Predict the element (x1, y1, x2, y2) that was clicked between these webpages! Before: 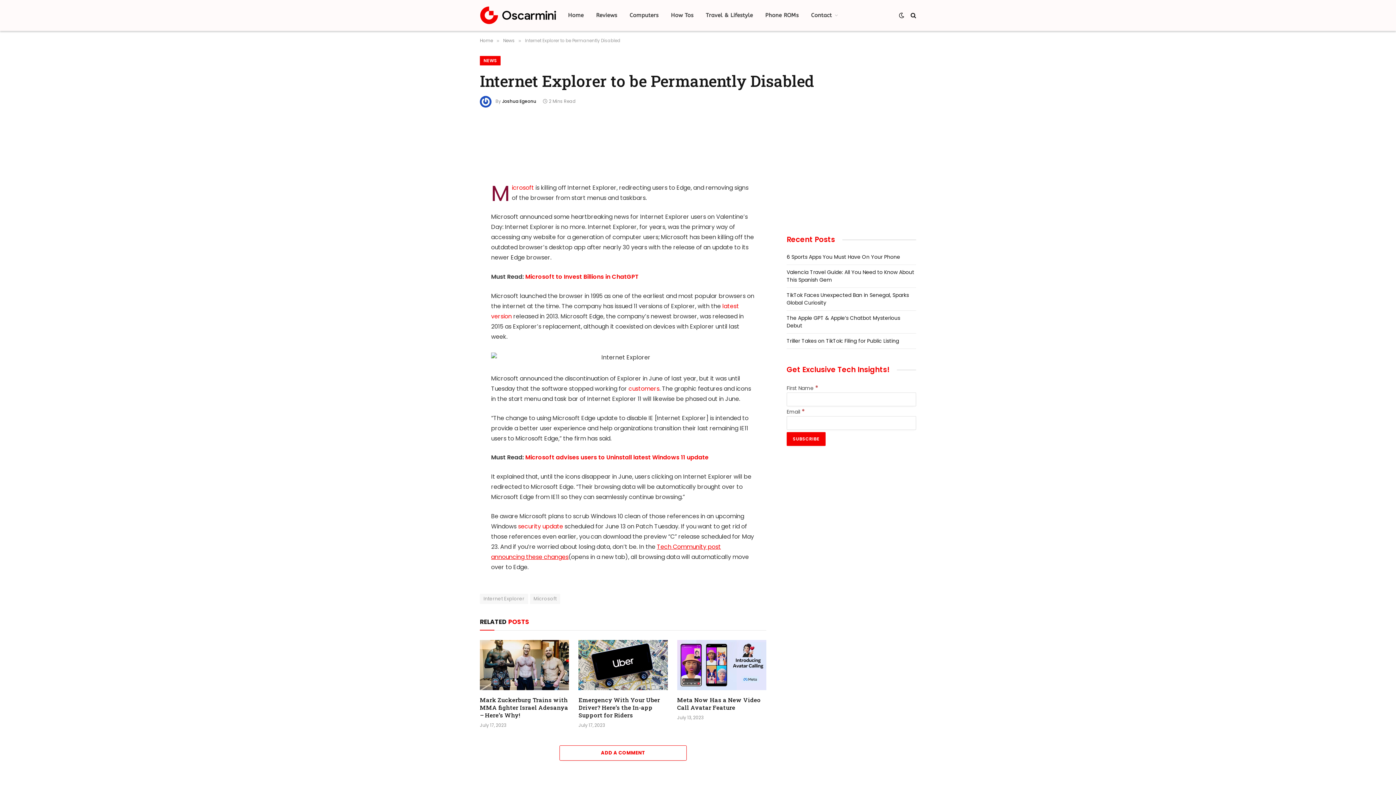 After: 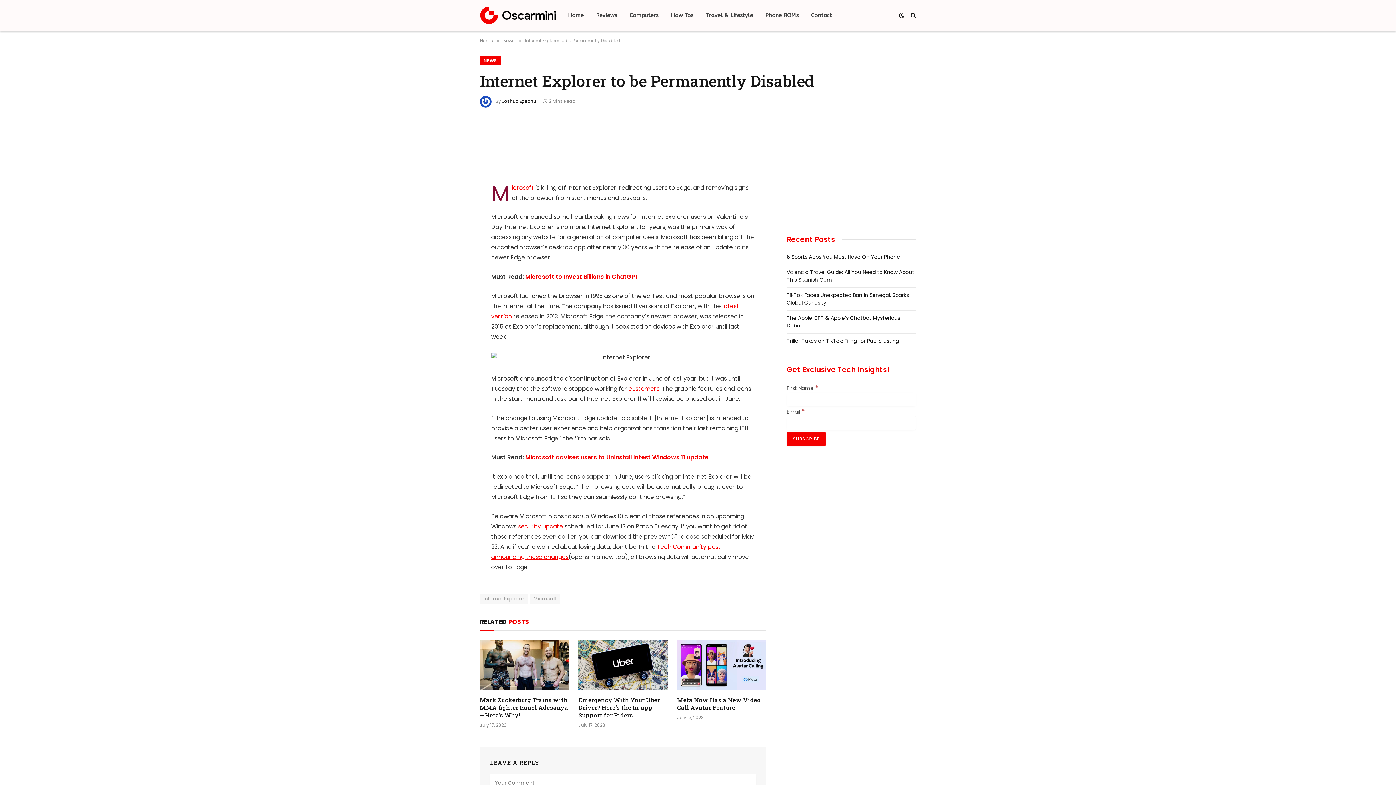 Action: bbox: (559, 745, 686, 761) label: ADD A COMMENT